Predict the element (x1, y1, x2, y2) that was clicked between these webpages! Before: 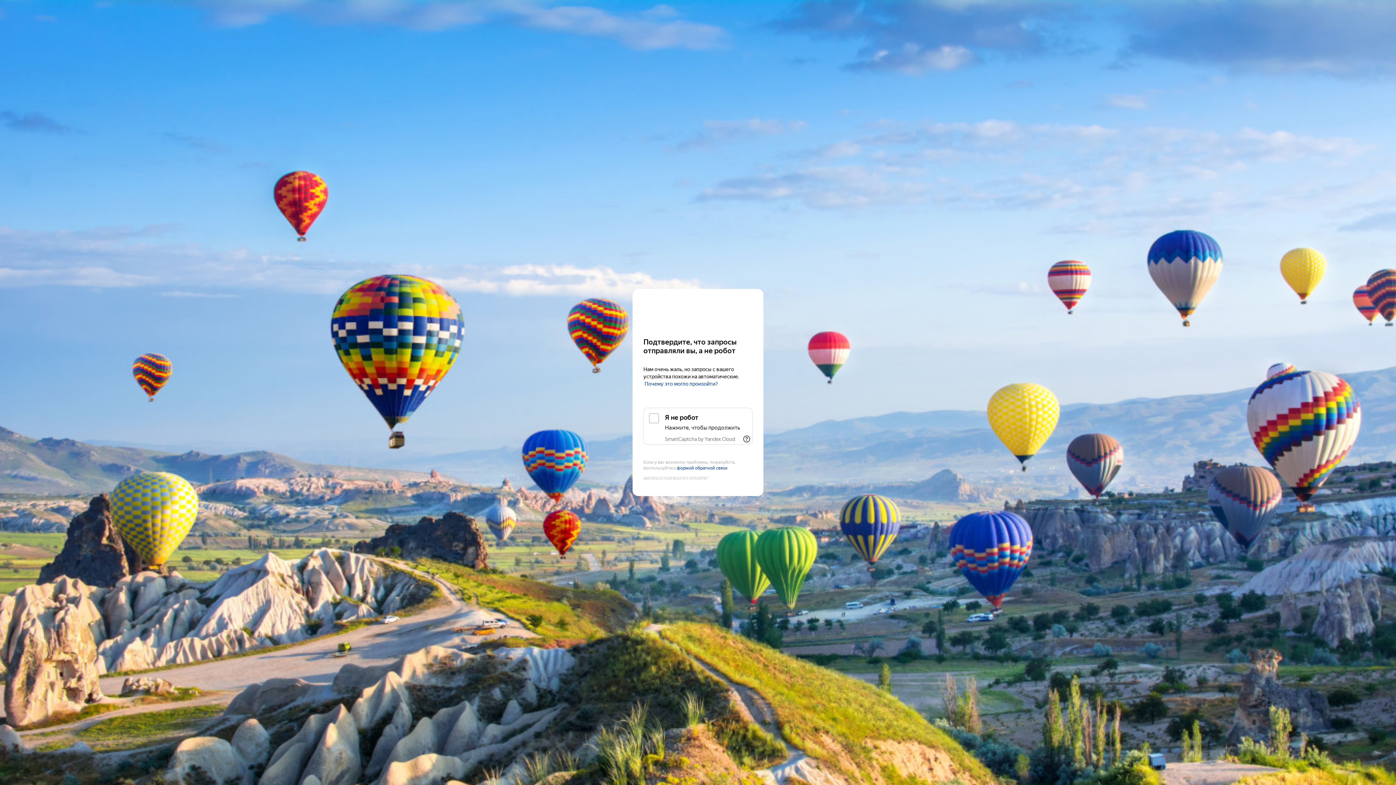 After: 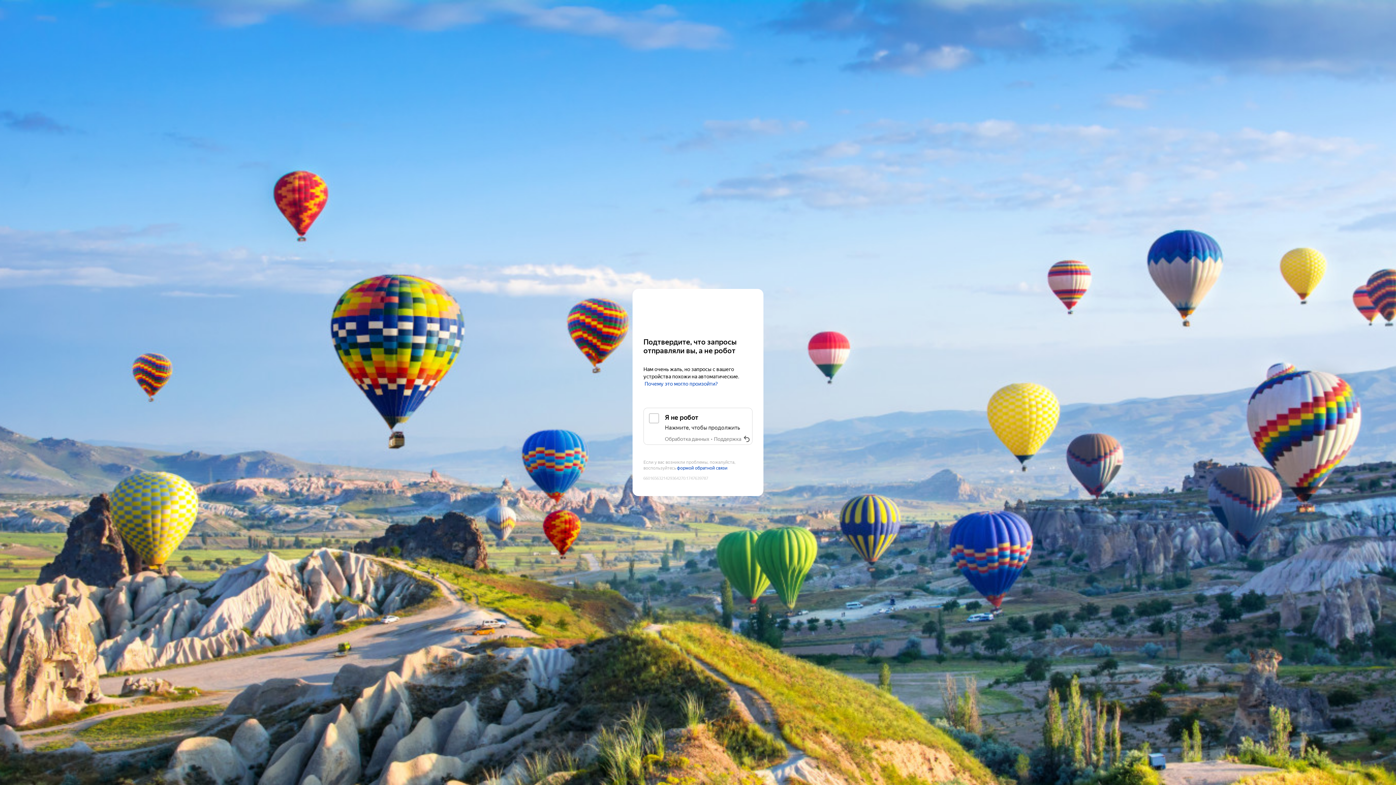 Action: bbox: (2, 105, 16, 116) label: Показать ссылки